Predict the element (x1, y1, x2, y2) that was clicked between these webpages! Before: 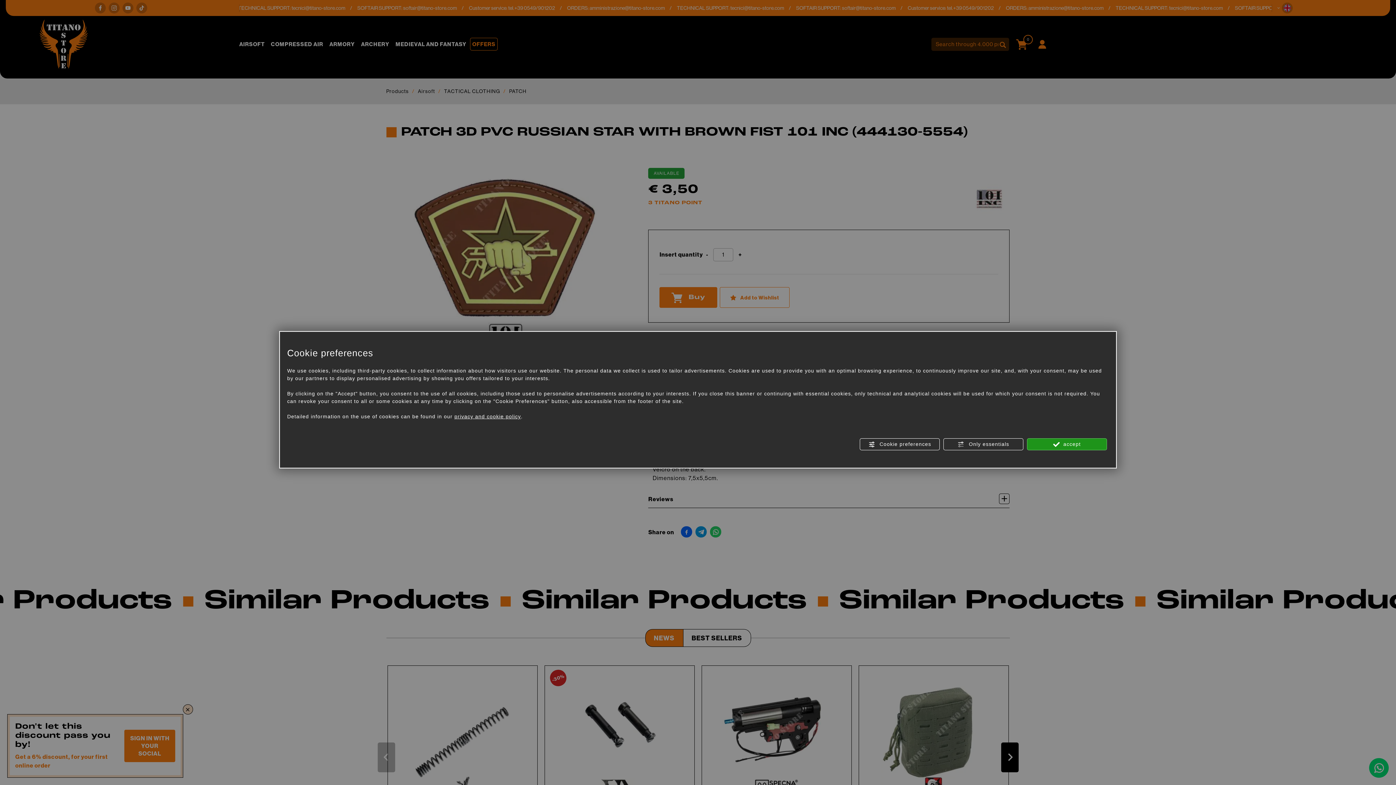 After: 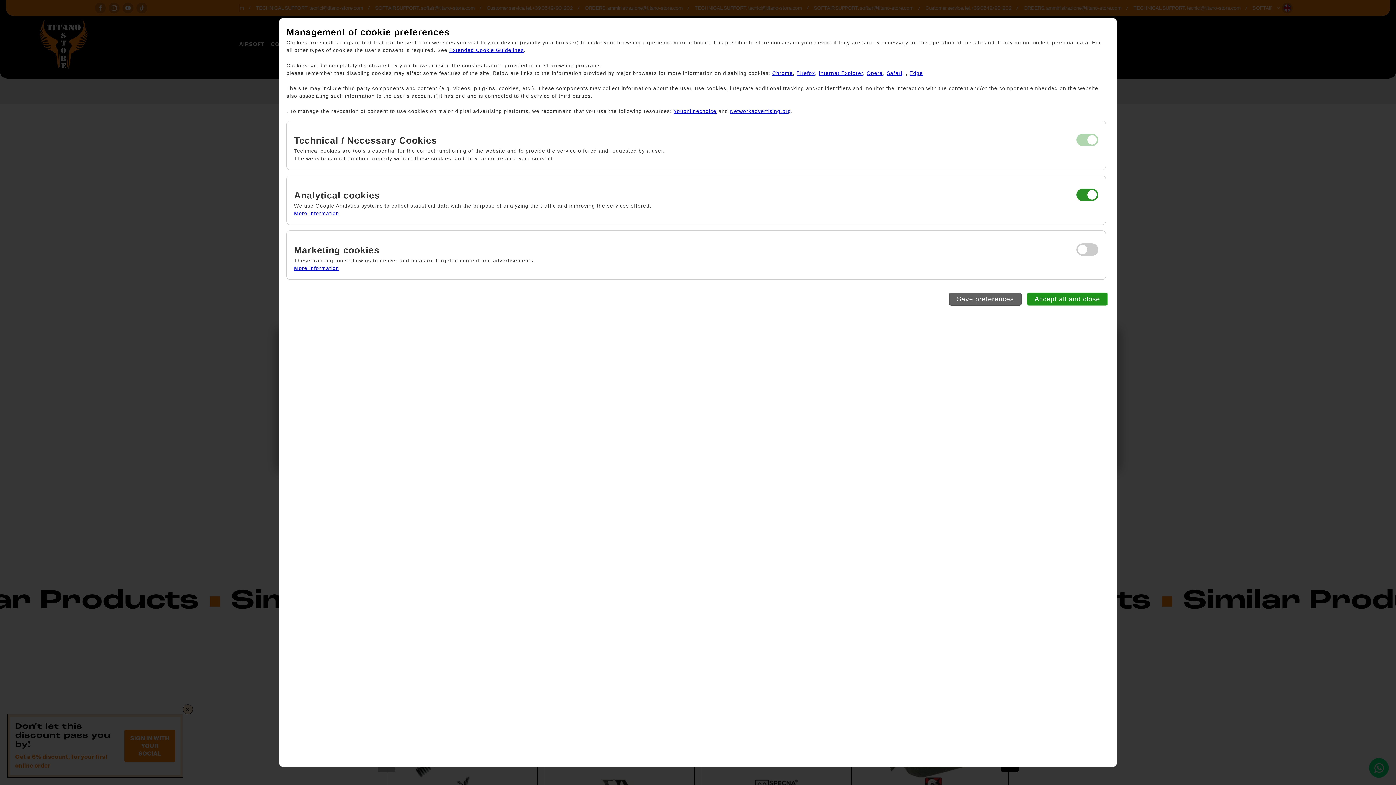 Action: label:  Cookie preferences bbox: (860, 438, 940, 450)